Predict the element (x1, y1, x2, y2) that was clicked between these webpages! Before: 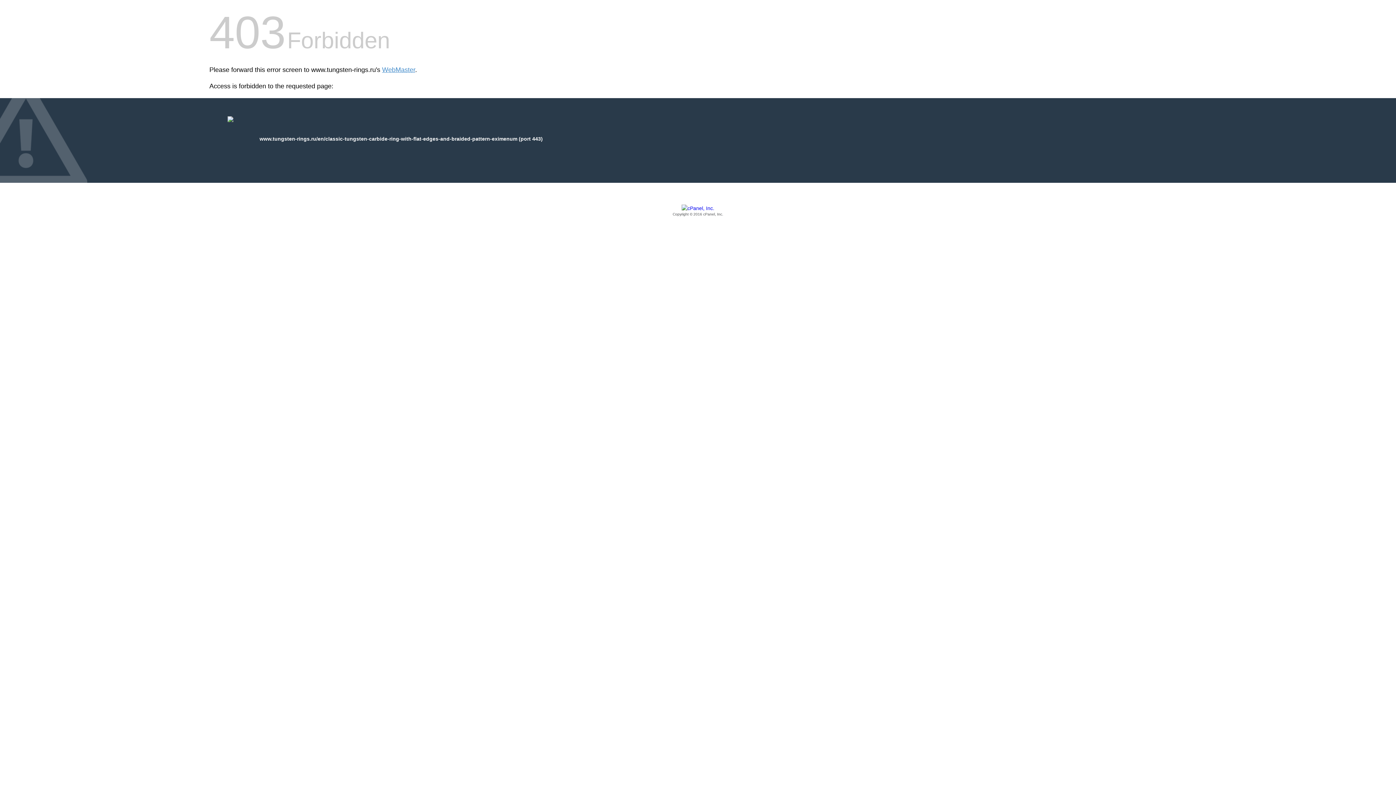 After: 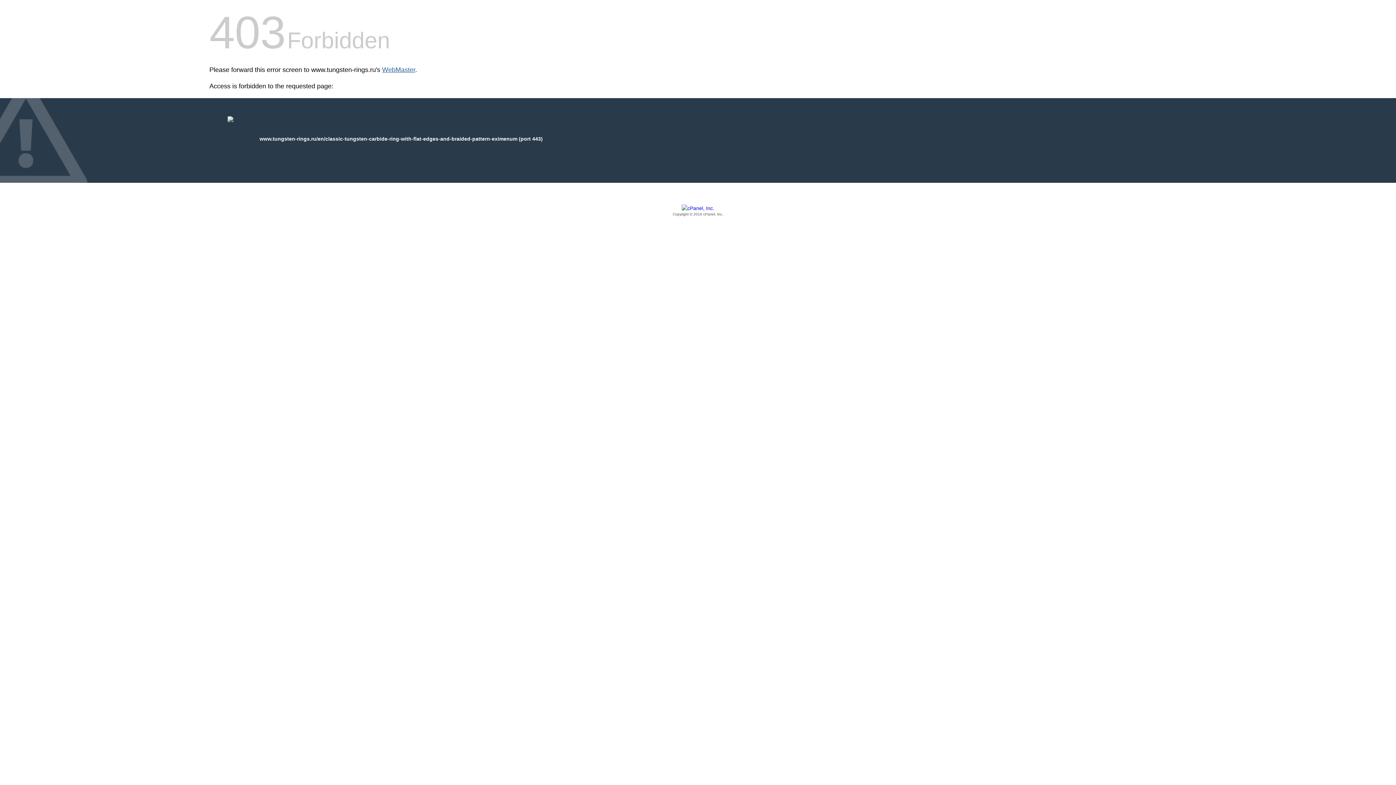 Action: label: WebMaster bbox: (382, 66, 415, 73)